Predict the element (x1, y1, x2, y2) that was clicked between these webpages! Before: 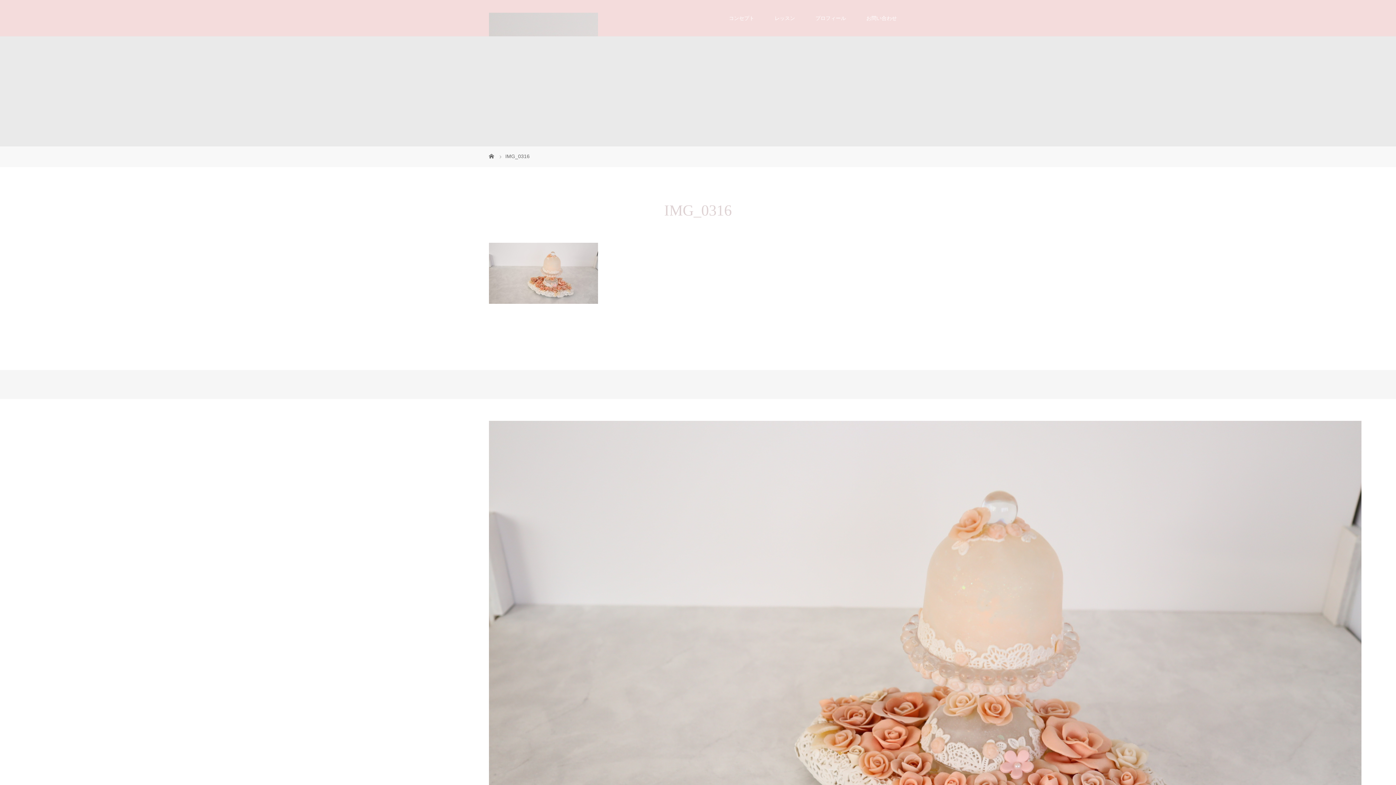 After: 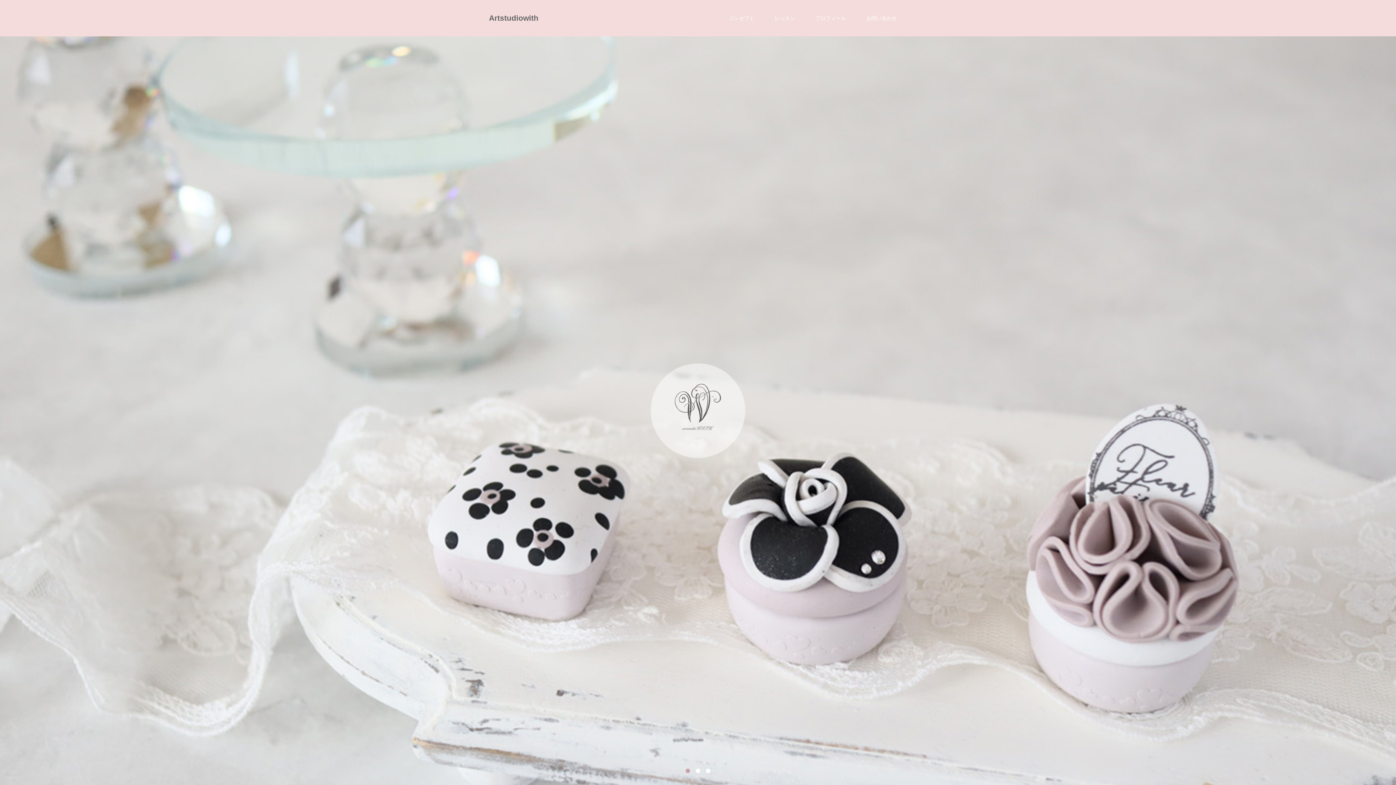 Action: bbox: (489, 153, 495, 159) label:  